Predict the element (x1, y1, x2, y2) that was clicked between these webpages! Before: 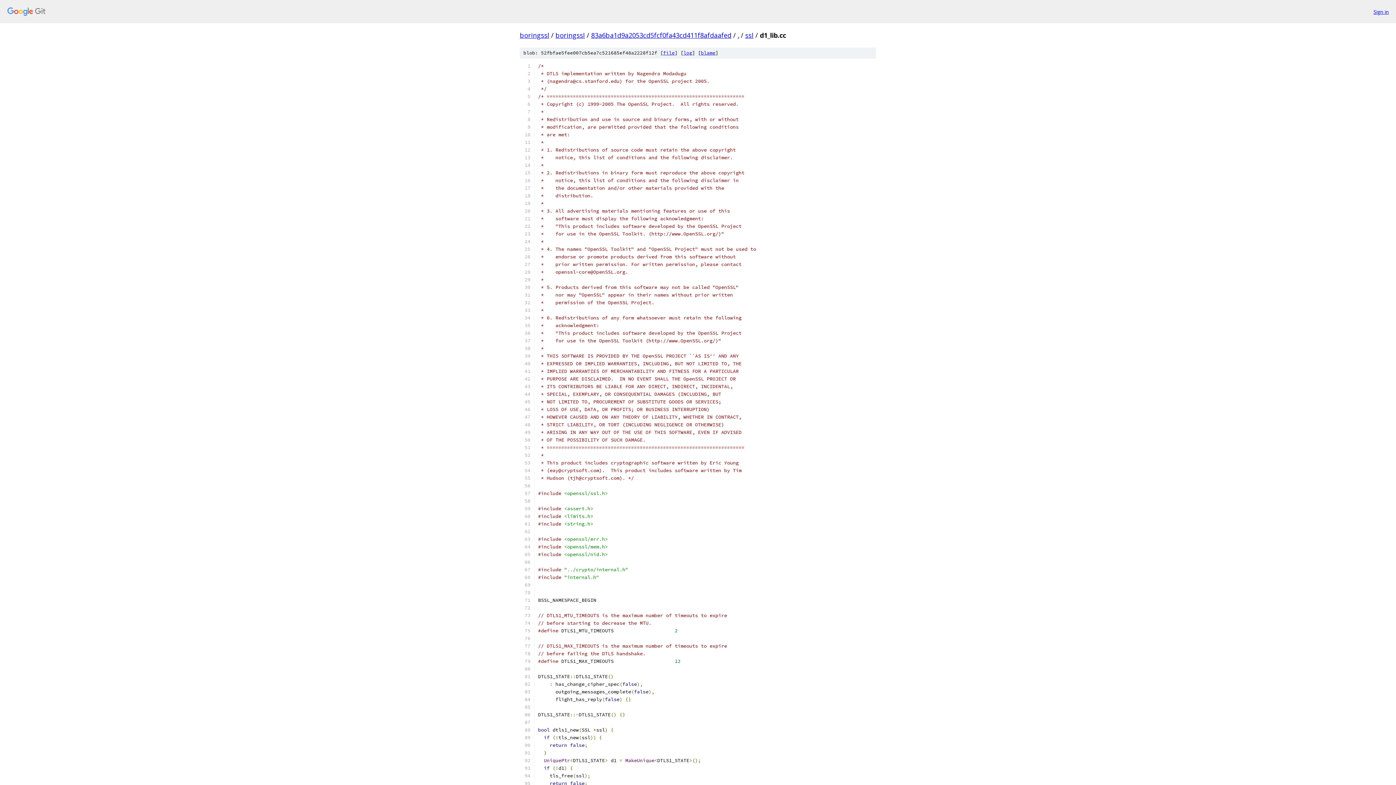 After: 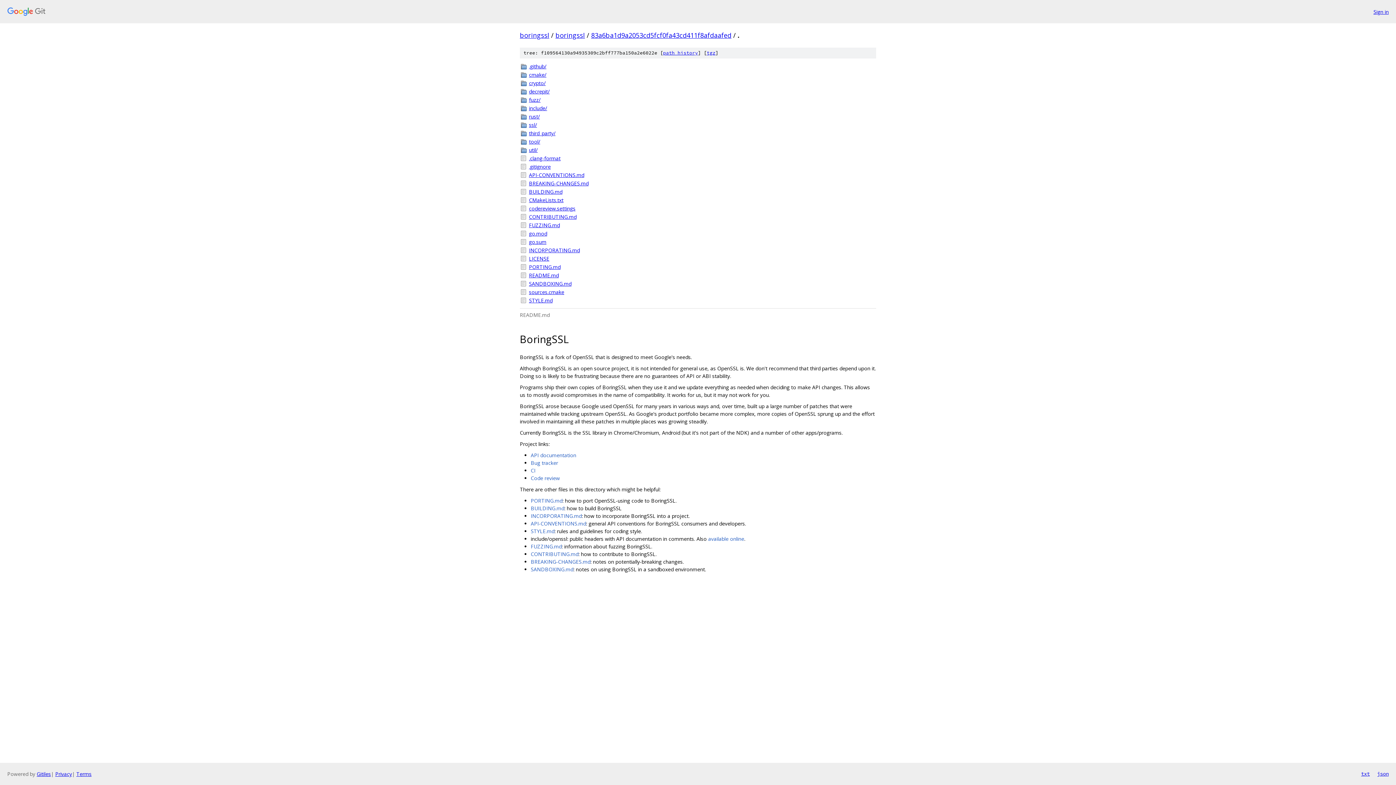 Action: label: . bbox: (737, 30, 739, 39)